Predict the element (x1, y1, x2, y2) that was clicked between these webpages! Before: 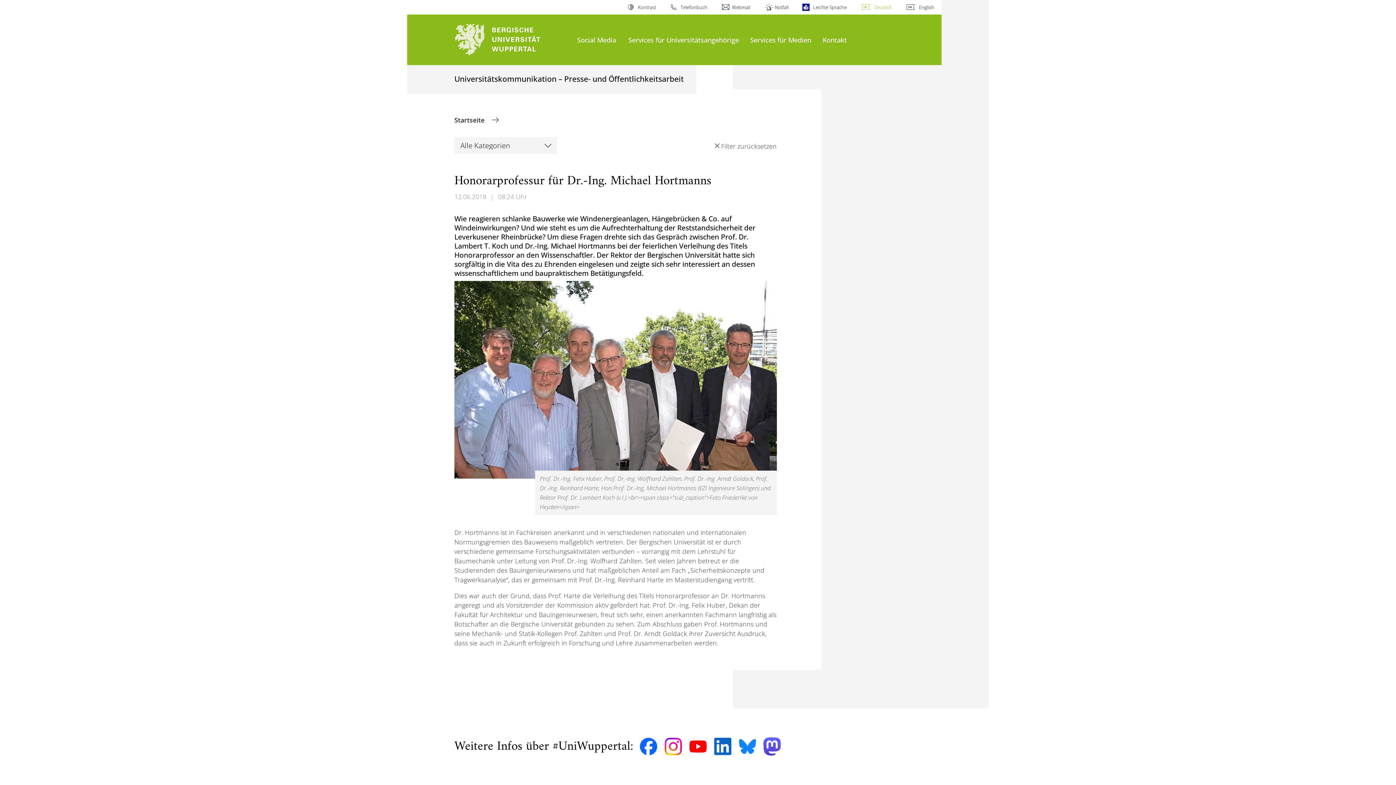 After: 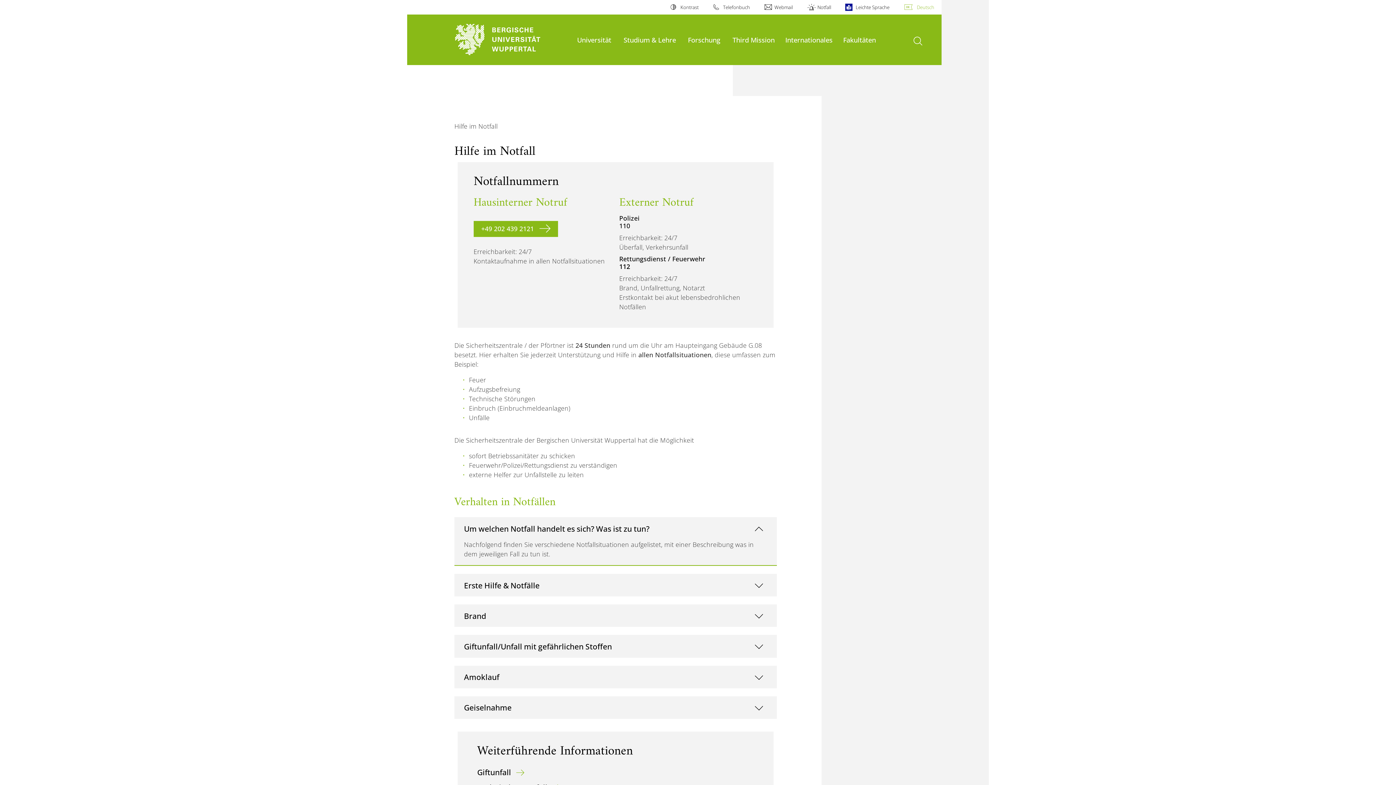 Action: bbox: (765, 0, 788, 14) label: Notfall